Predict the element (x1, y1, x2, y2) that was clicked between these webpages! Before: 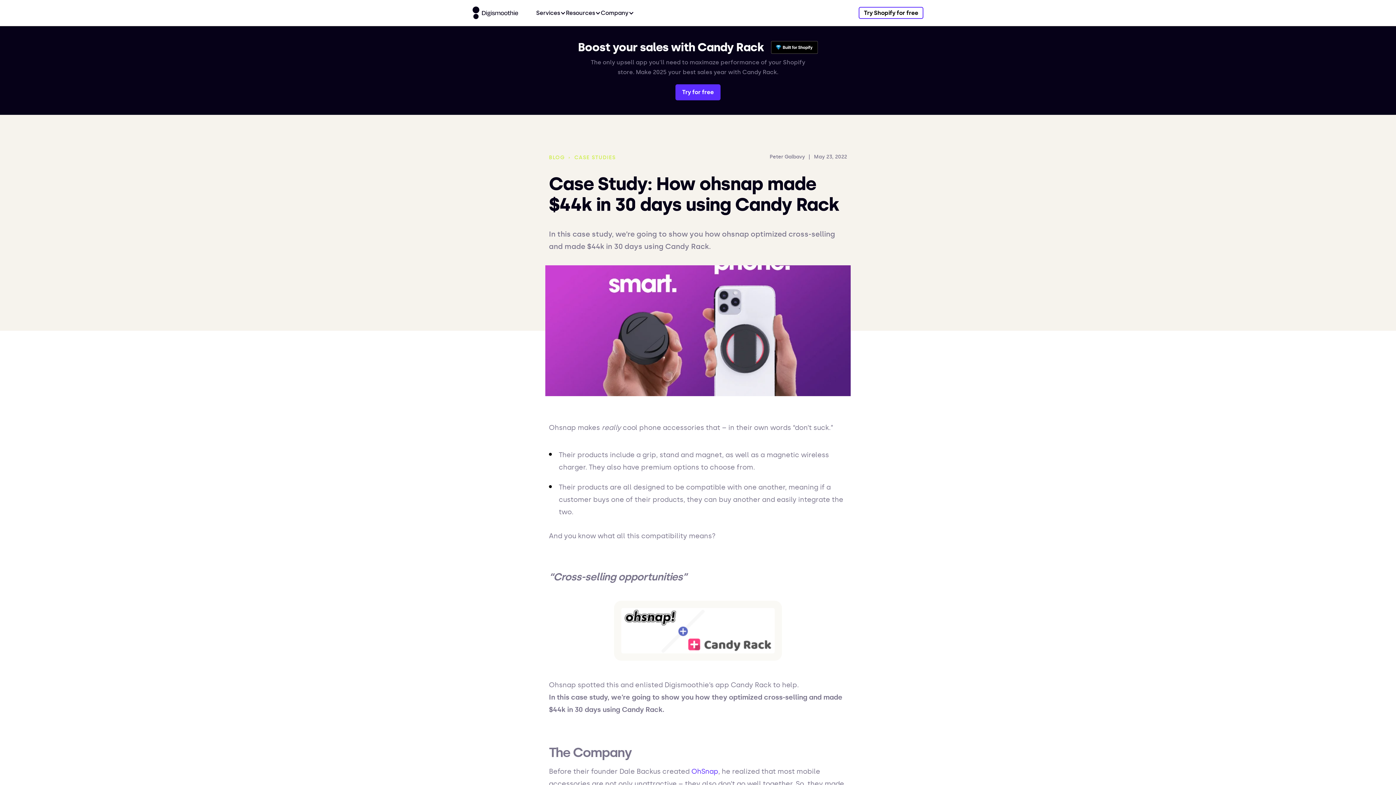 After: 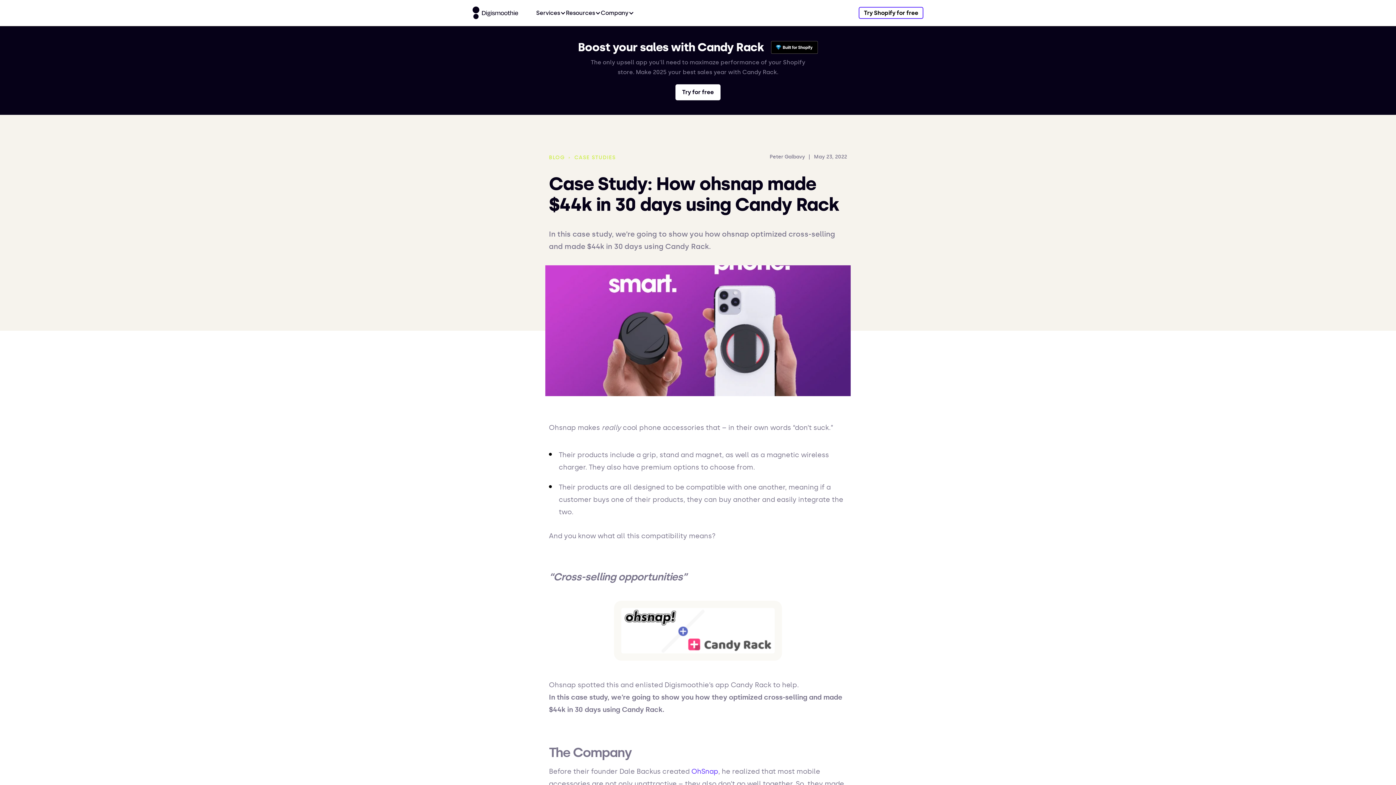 Action: bbox: (675, 84, 720, 100) label: Try for free